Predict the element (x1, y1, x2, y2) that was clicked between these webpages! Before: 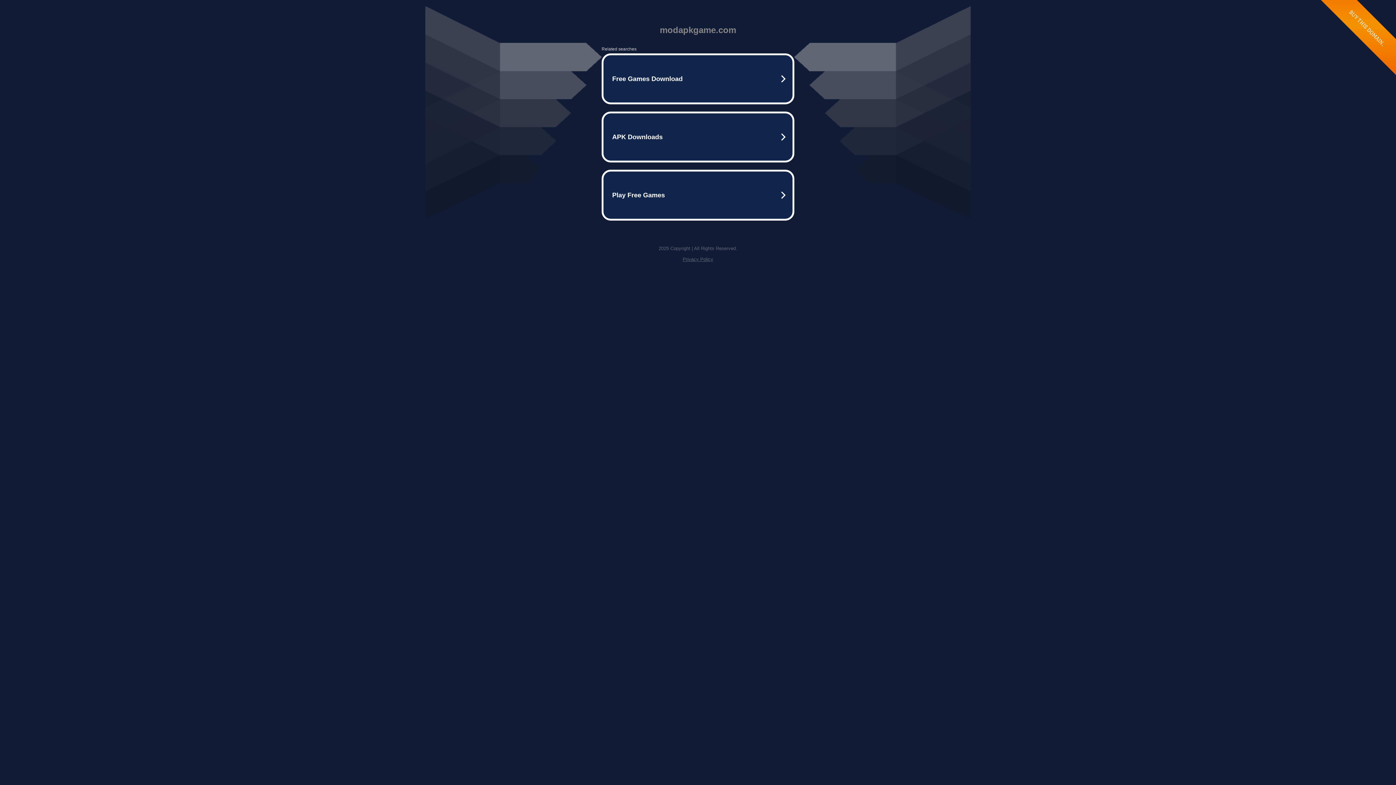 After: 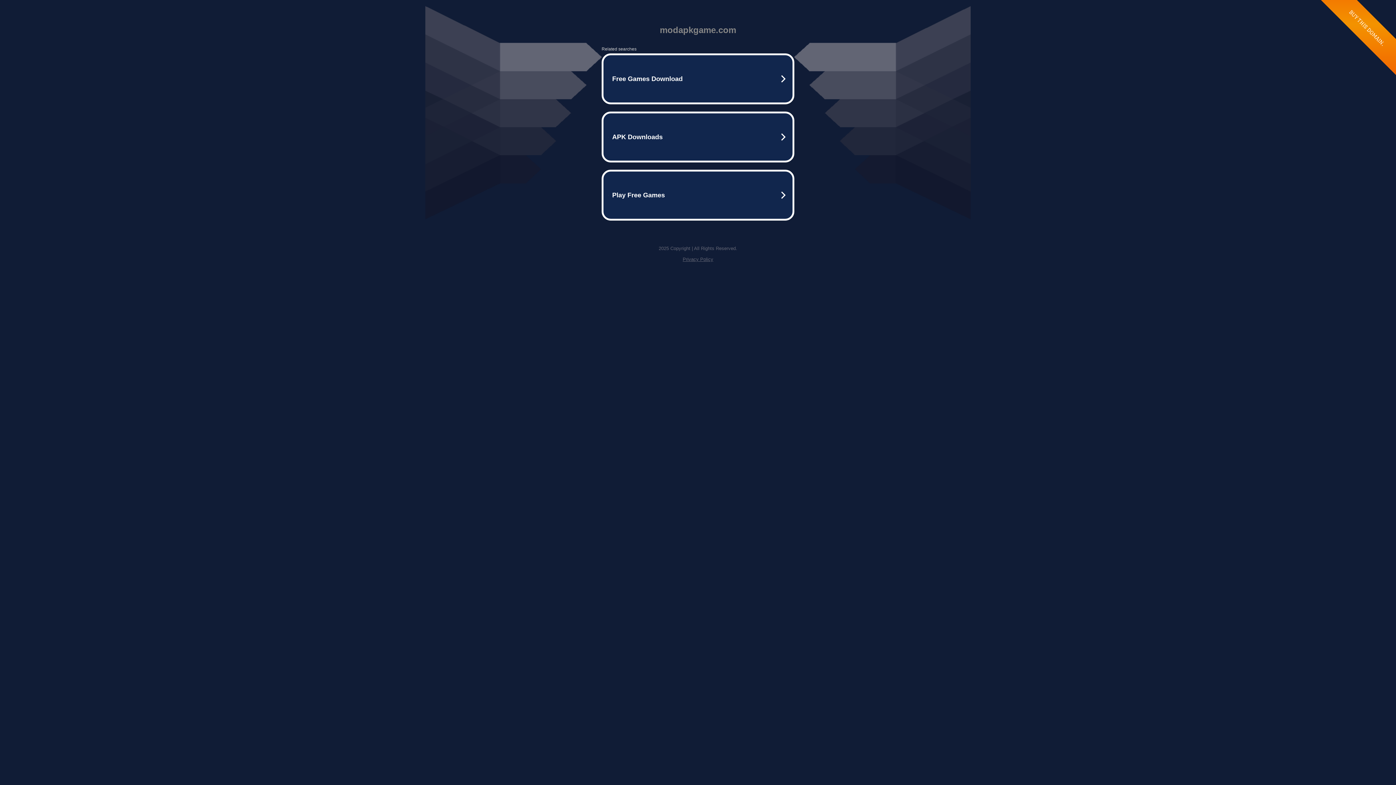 Action: label: Privacy Policy bbox: (682, 256, 713, 262)